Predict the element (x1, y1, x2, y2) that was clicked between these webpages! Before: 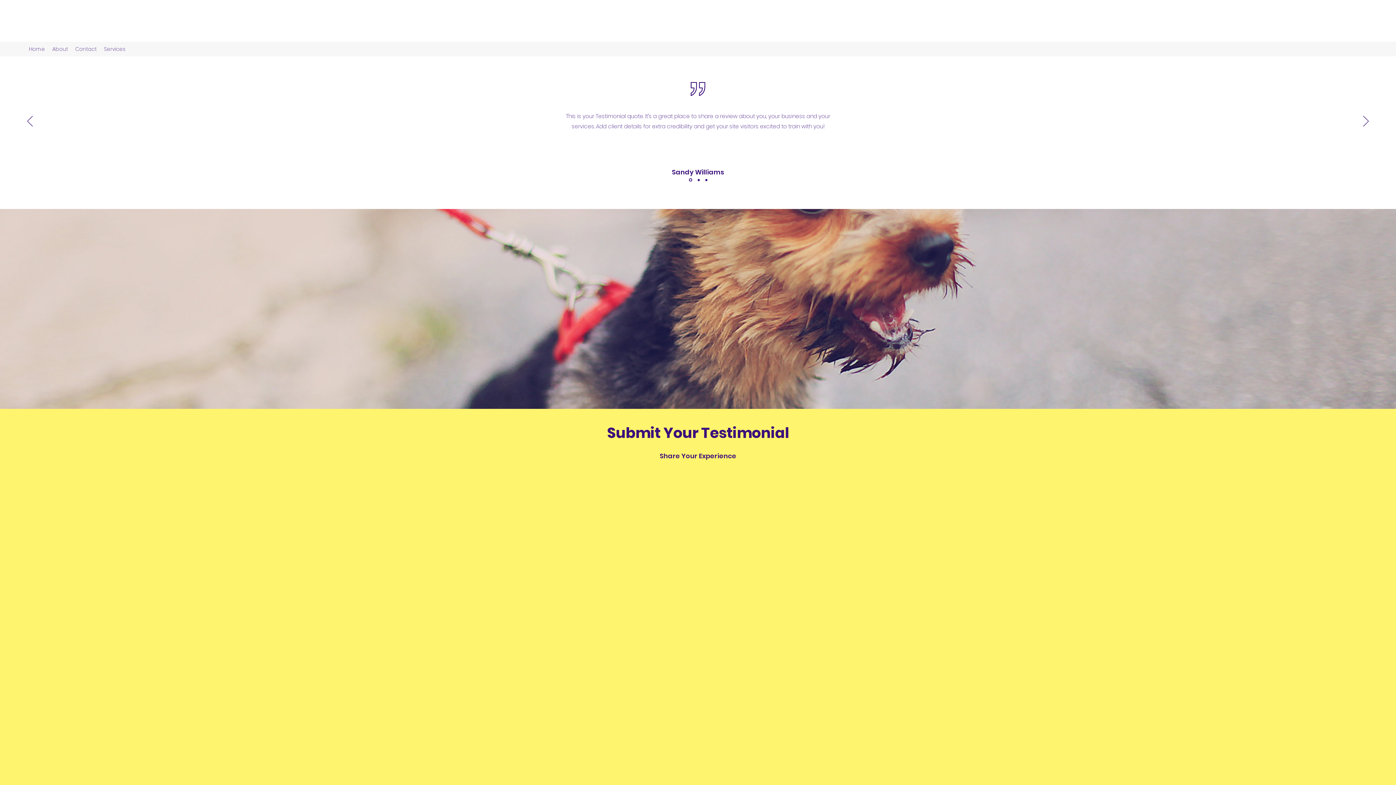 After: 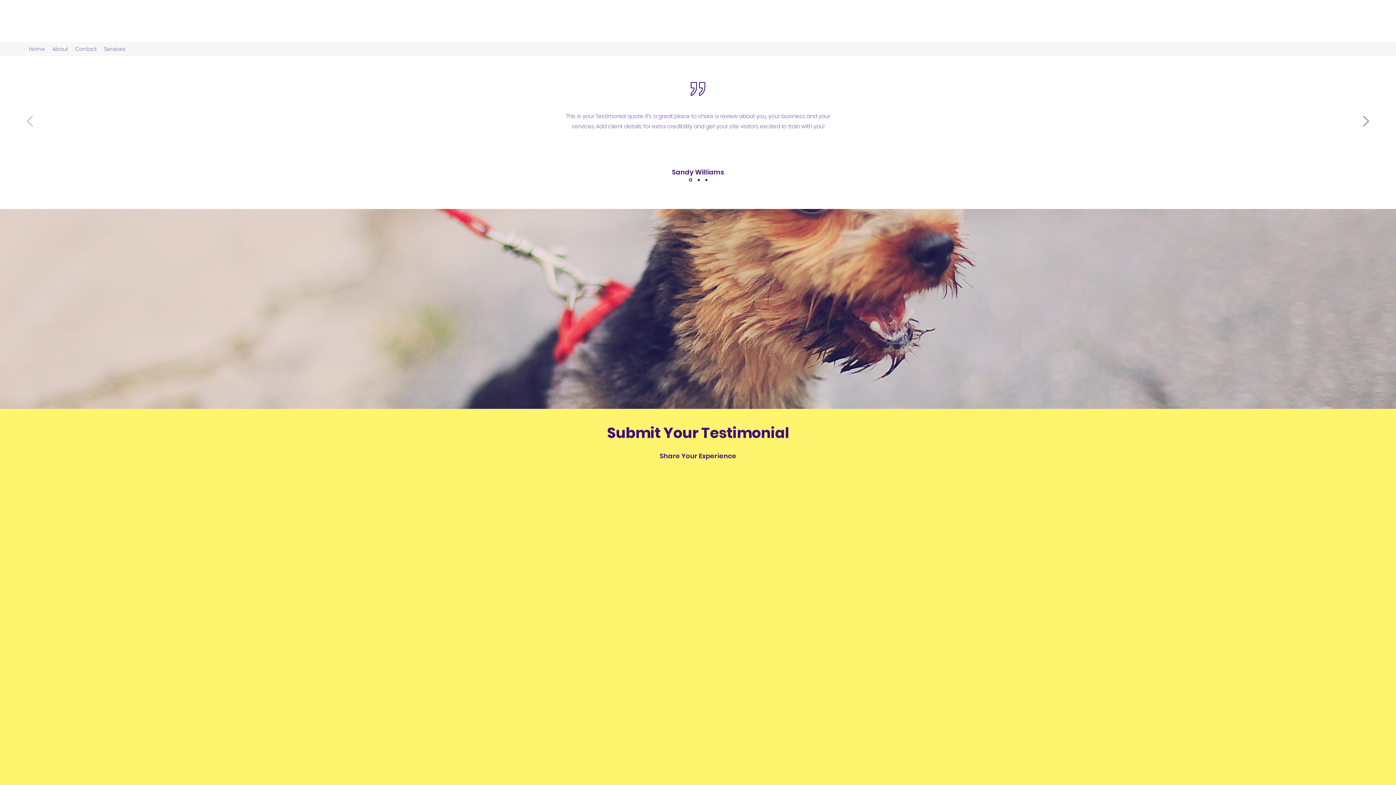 Action: label: Previous bbox: (27, 115, 32, 127)